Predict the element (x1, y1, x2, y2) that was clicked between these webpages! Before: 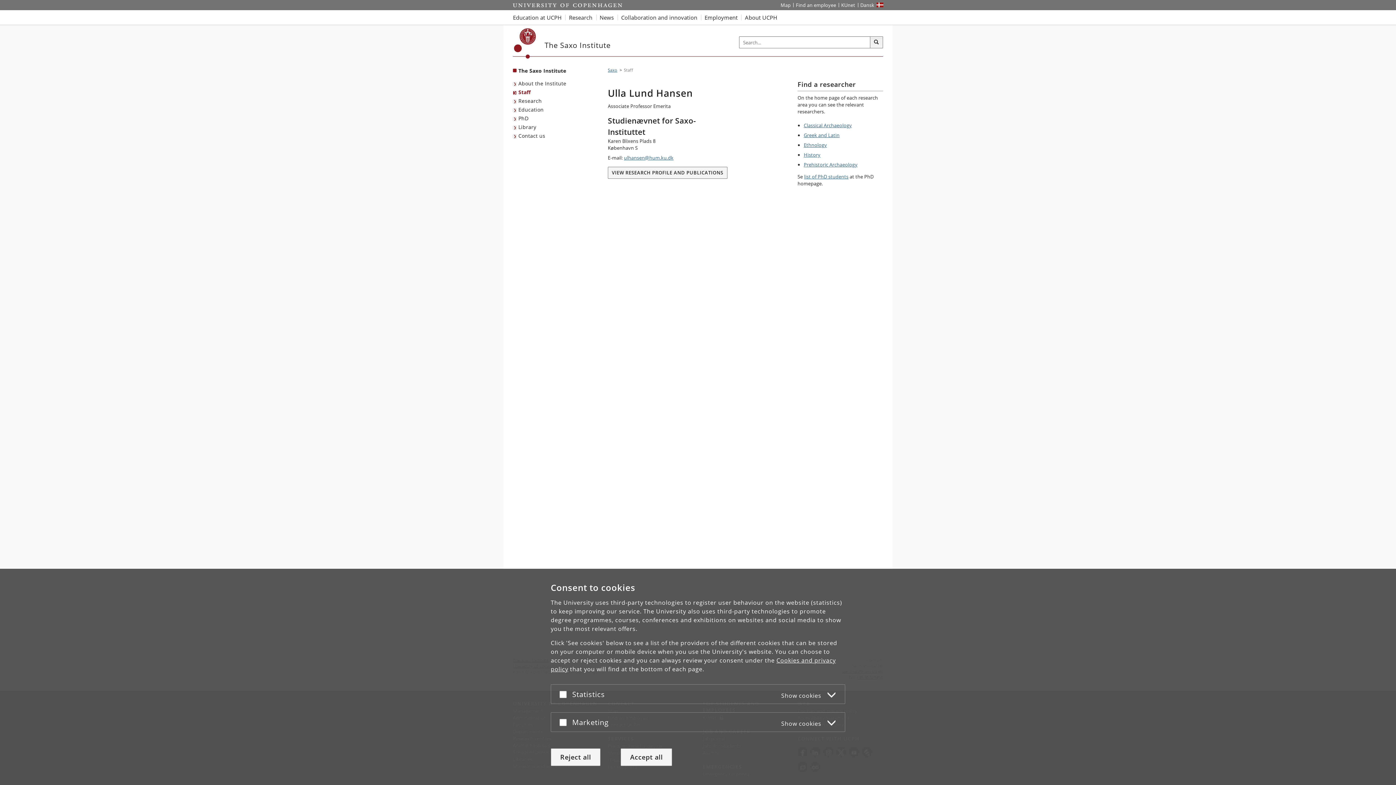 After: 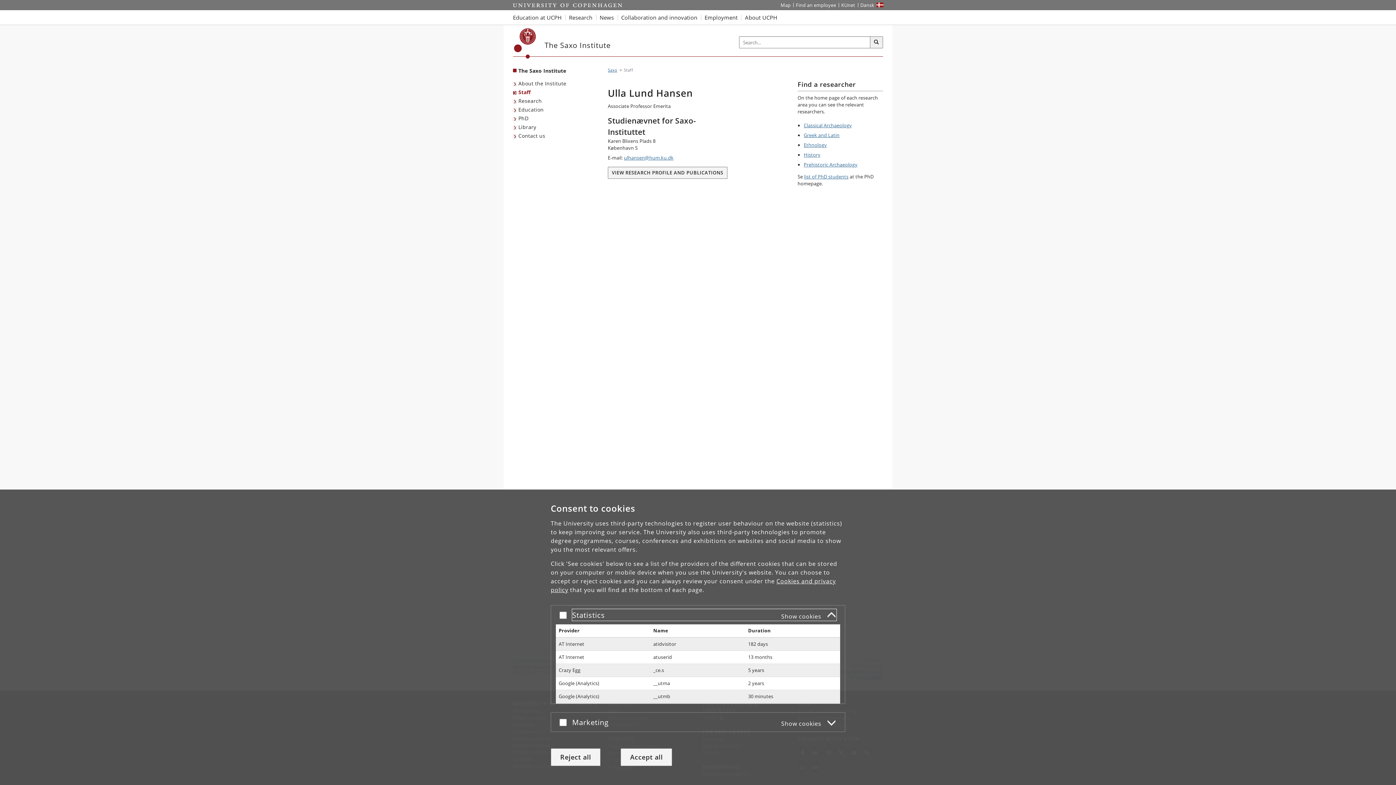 Action: bbox: (572, 688, 836, 700) label: Statistics
Show cookies